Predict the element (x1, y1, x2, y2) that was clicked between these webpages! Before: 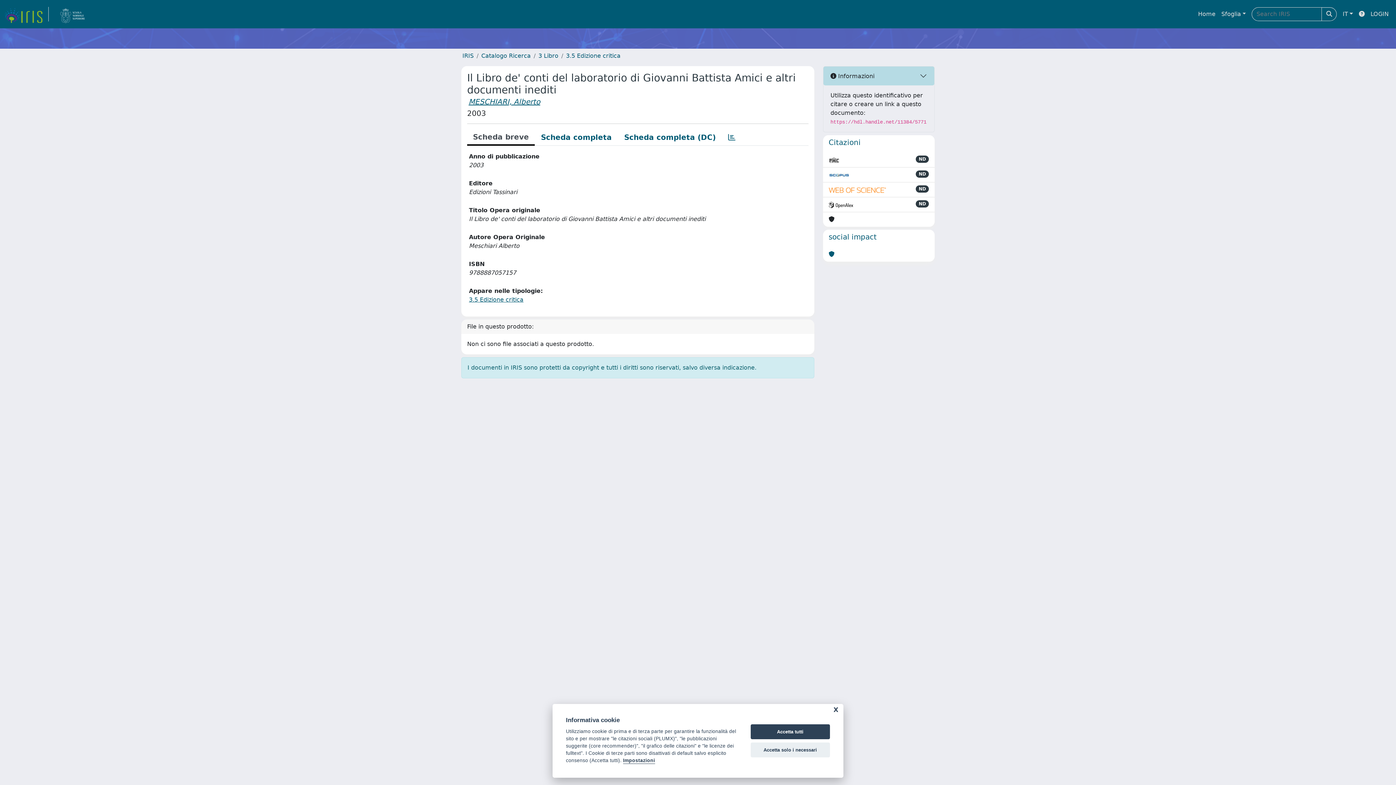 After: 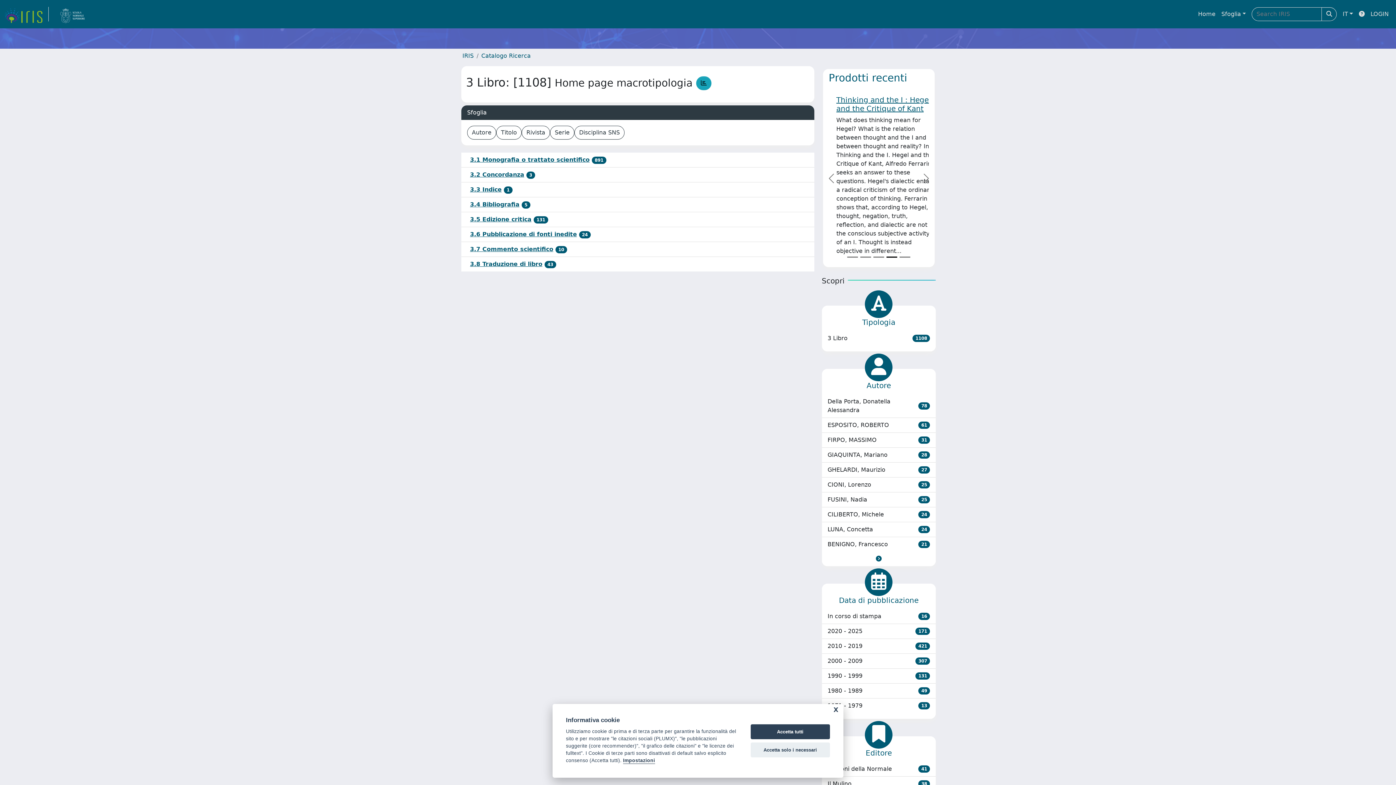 Action: bbox: (538, 52, 558, 59) label: 3 Libro